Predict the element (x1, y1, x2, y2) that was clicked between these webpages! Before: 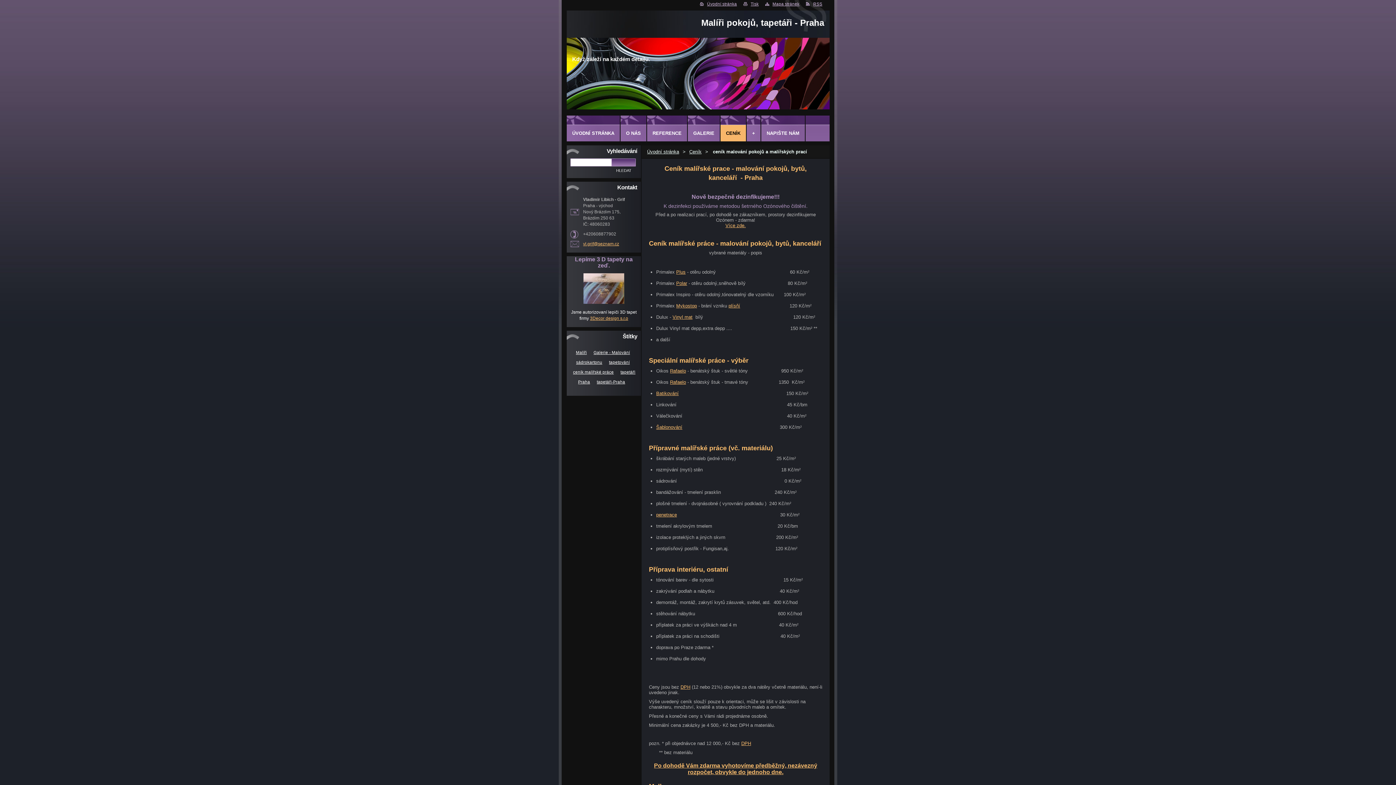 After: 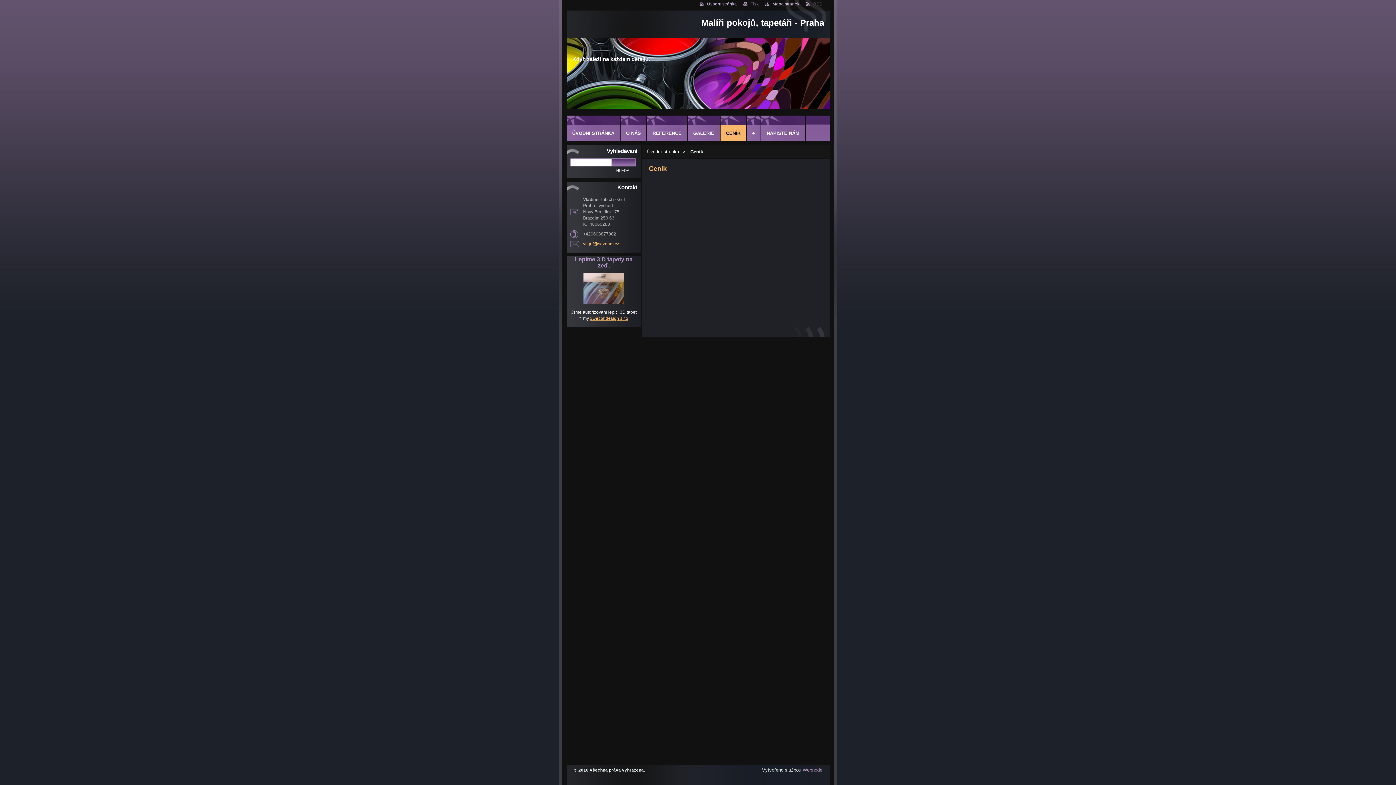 Action: label: CENÍK bbox: (720, 124, 746, 141)